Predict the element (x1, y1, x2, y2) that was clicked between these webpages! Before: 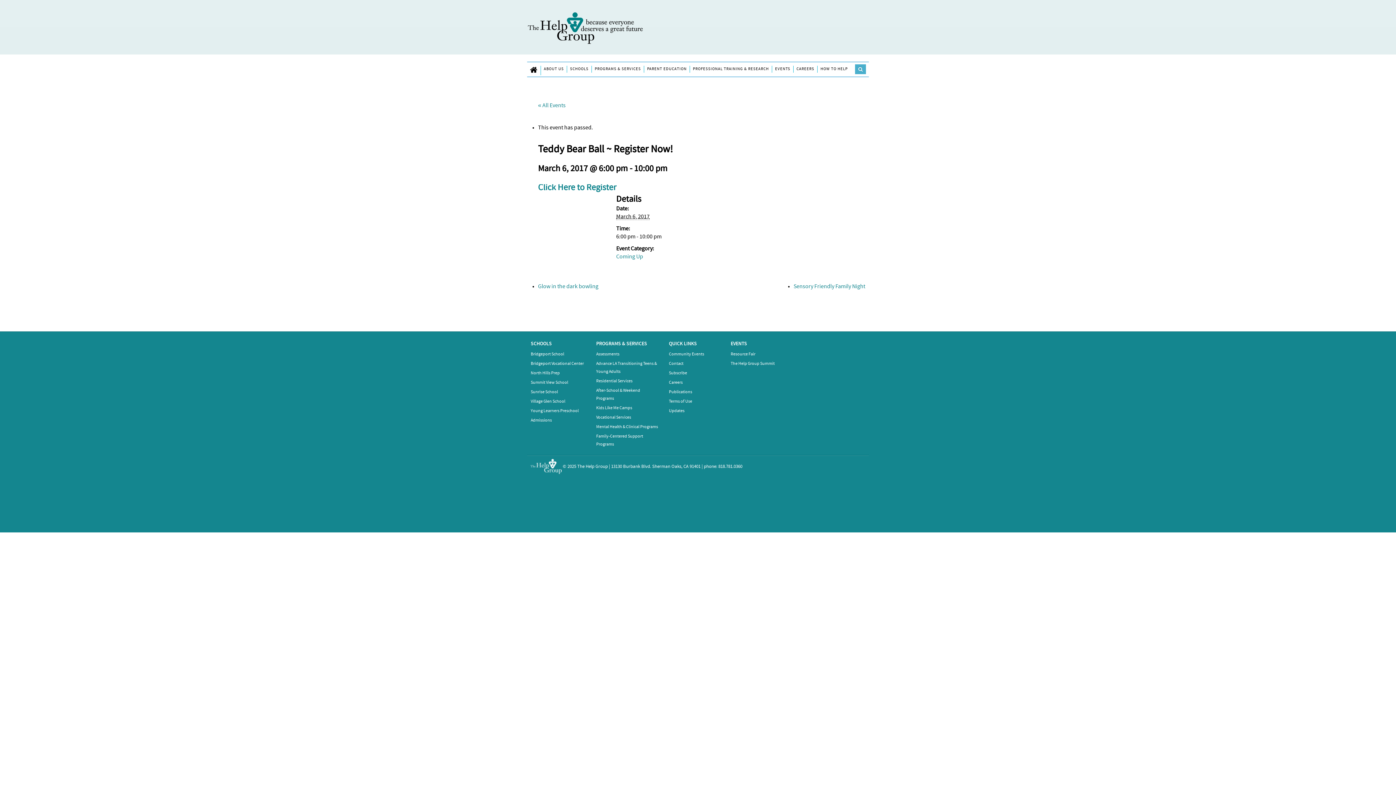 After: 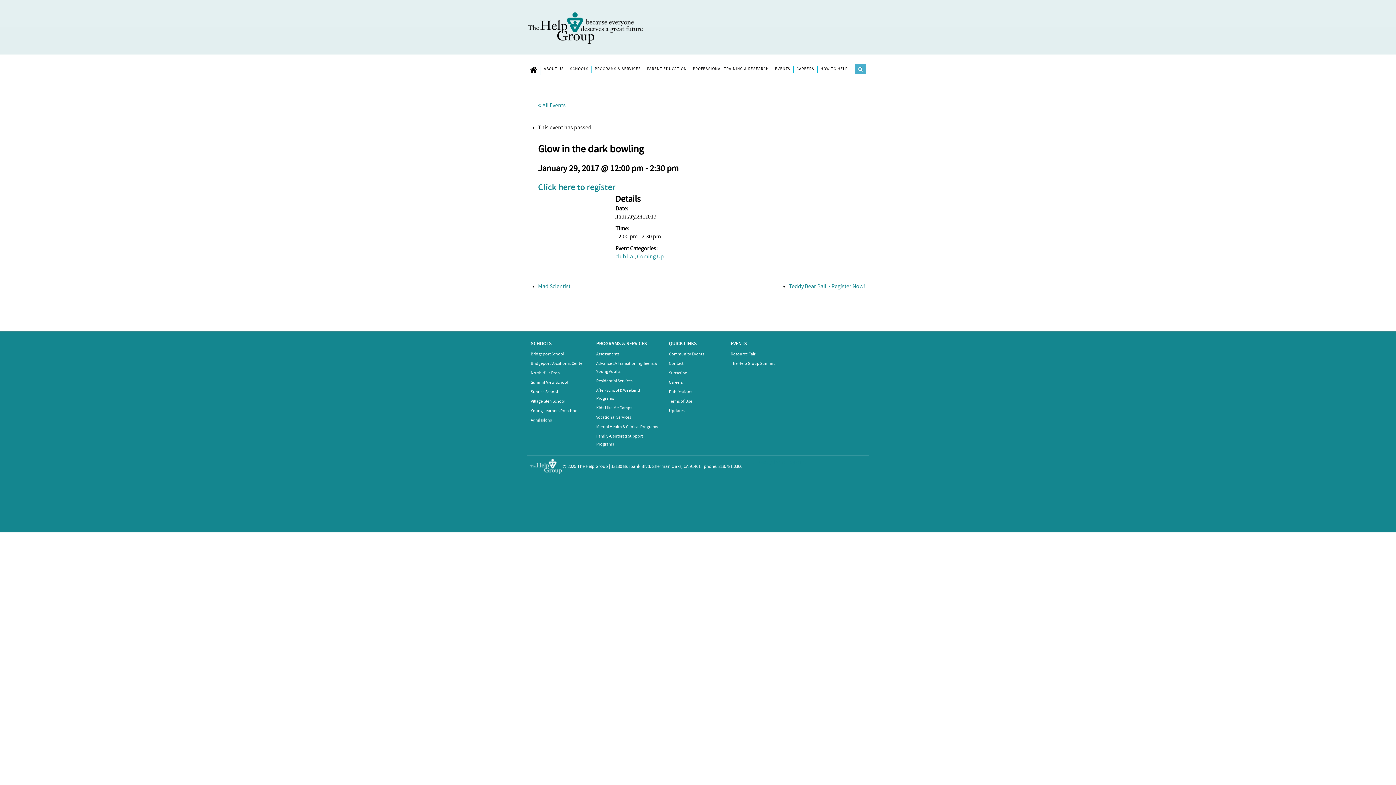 Action: label: Glow in the dark bowling bbox: (538, 284, 598, 289)